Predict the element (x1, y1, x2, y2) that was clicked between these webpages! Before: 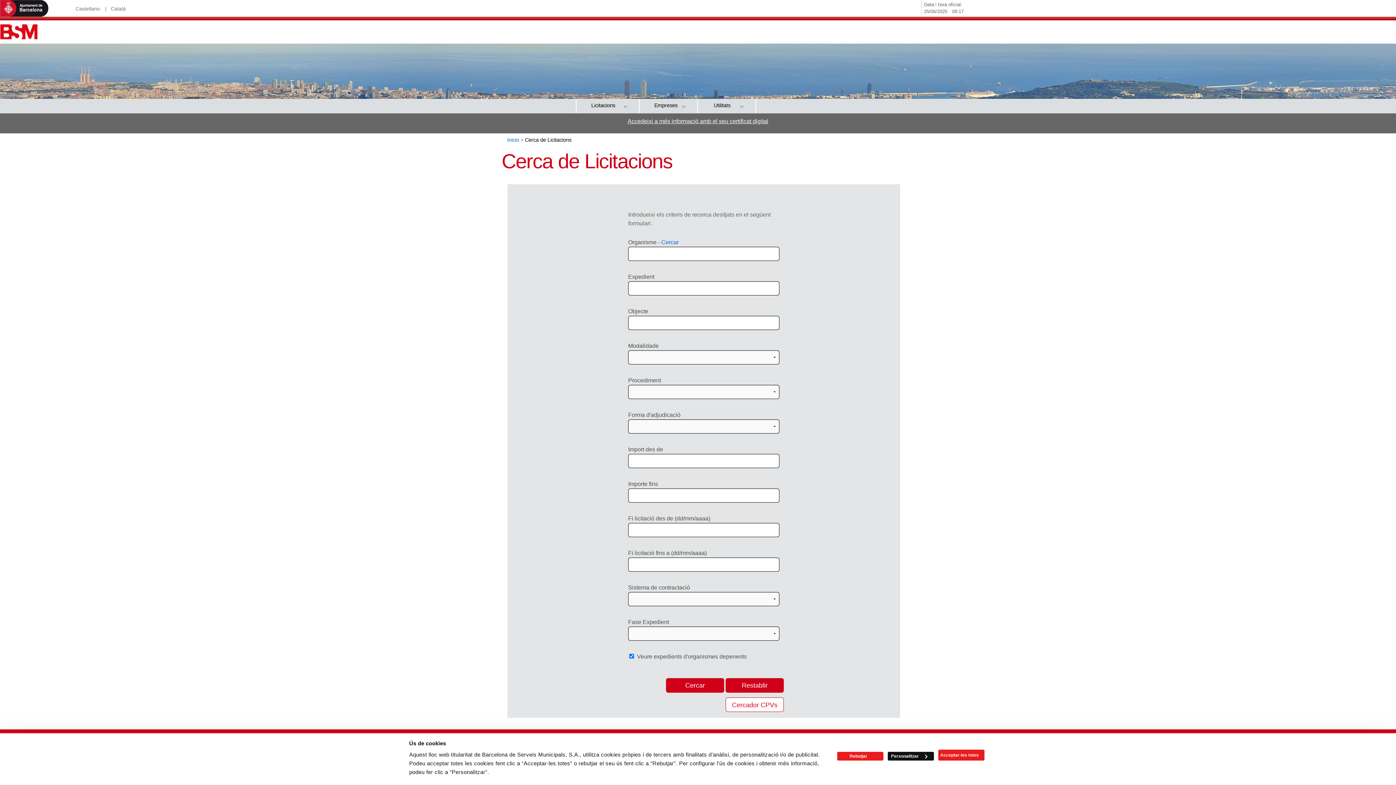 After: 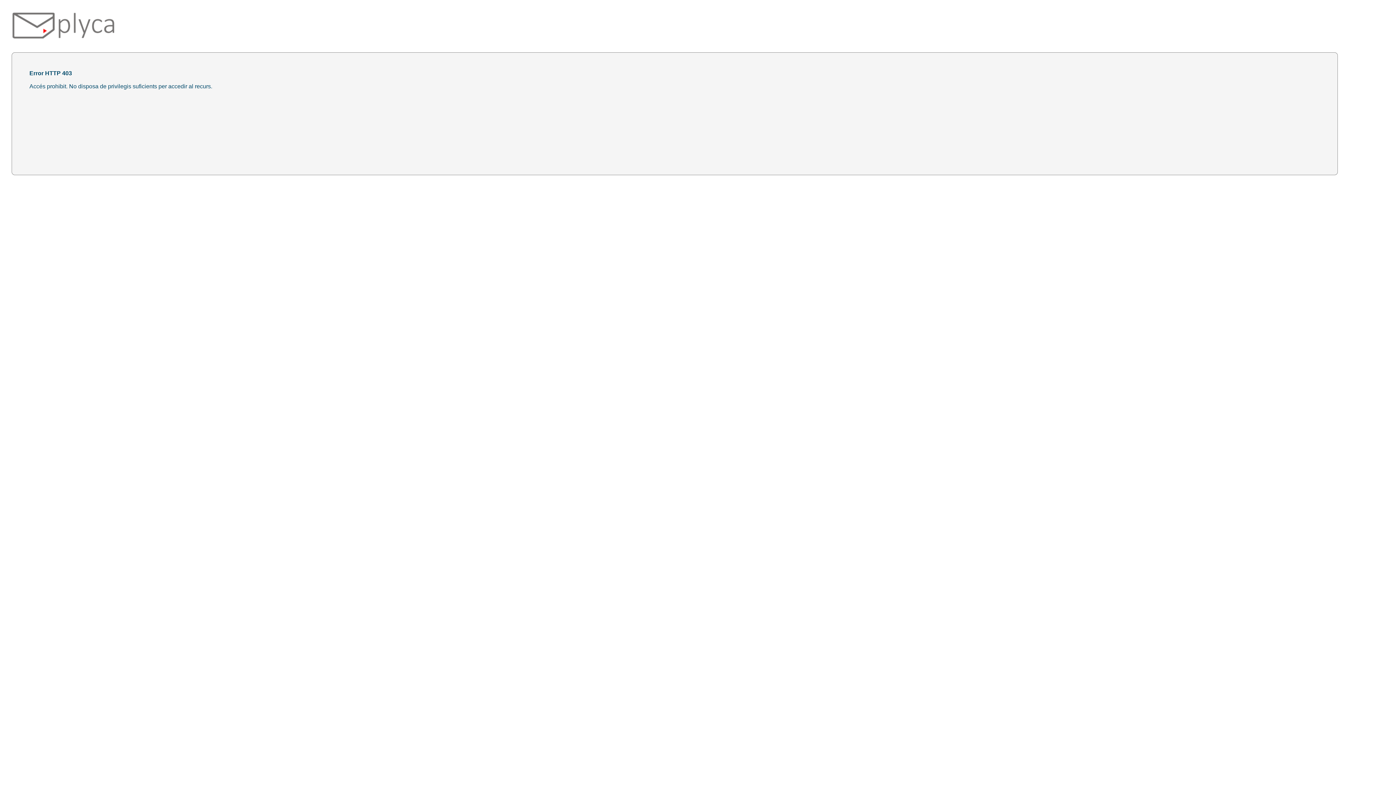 Action: label: Accedeixi a més informació amb el seu certificat digital bbox: (627, 118, 768, 124)